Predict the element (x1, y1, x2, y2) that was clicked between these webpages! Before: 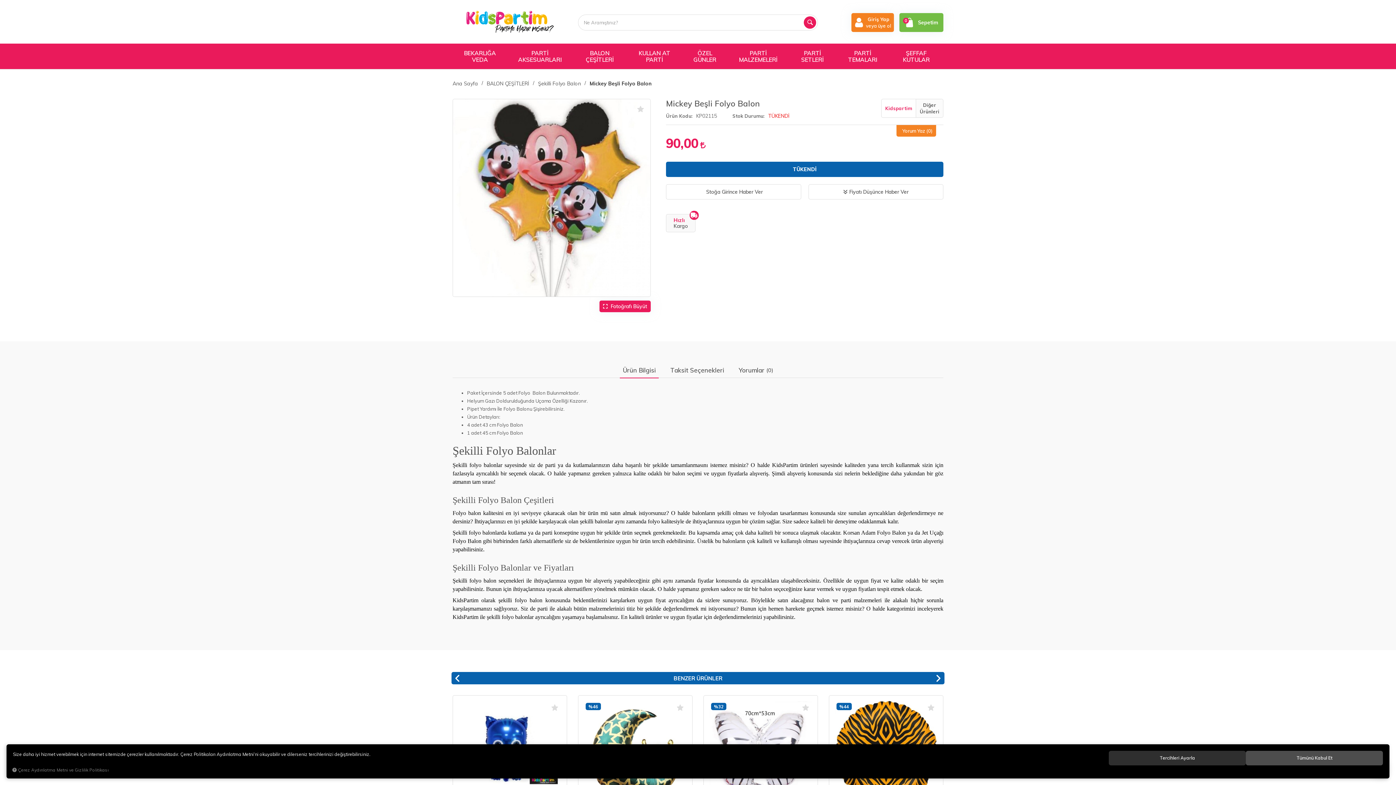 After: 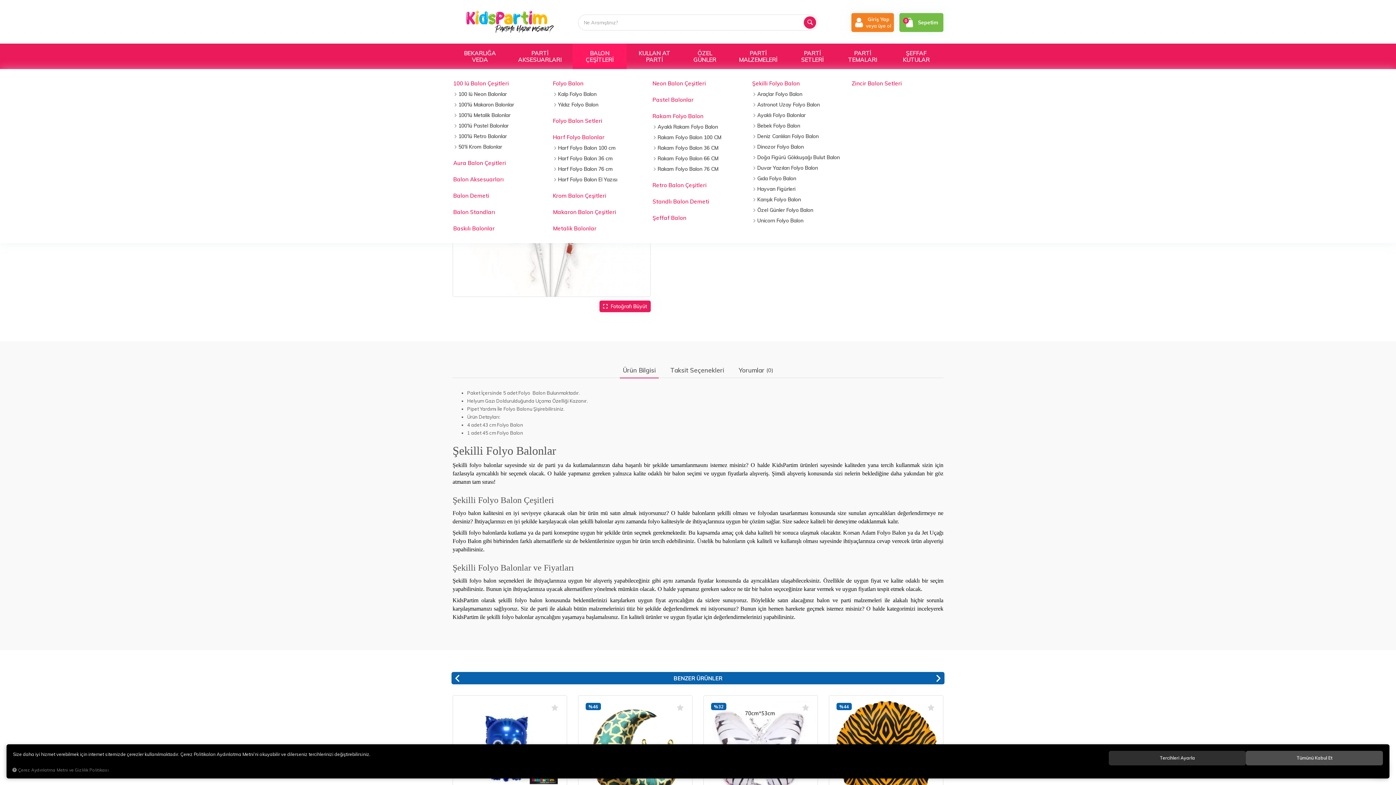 Action: label: BALON ÇEŞİTLERİ bbox: (572, 43, 627, 69)